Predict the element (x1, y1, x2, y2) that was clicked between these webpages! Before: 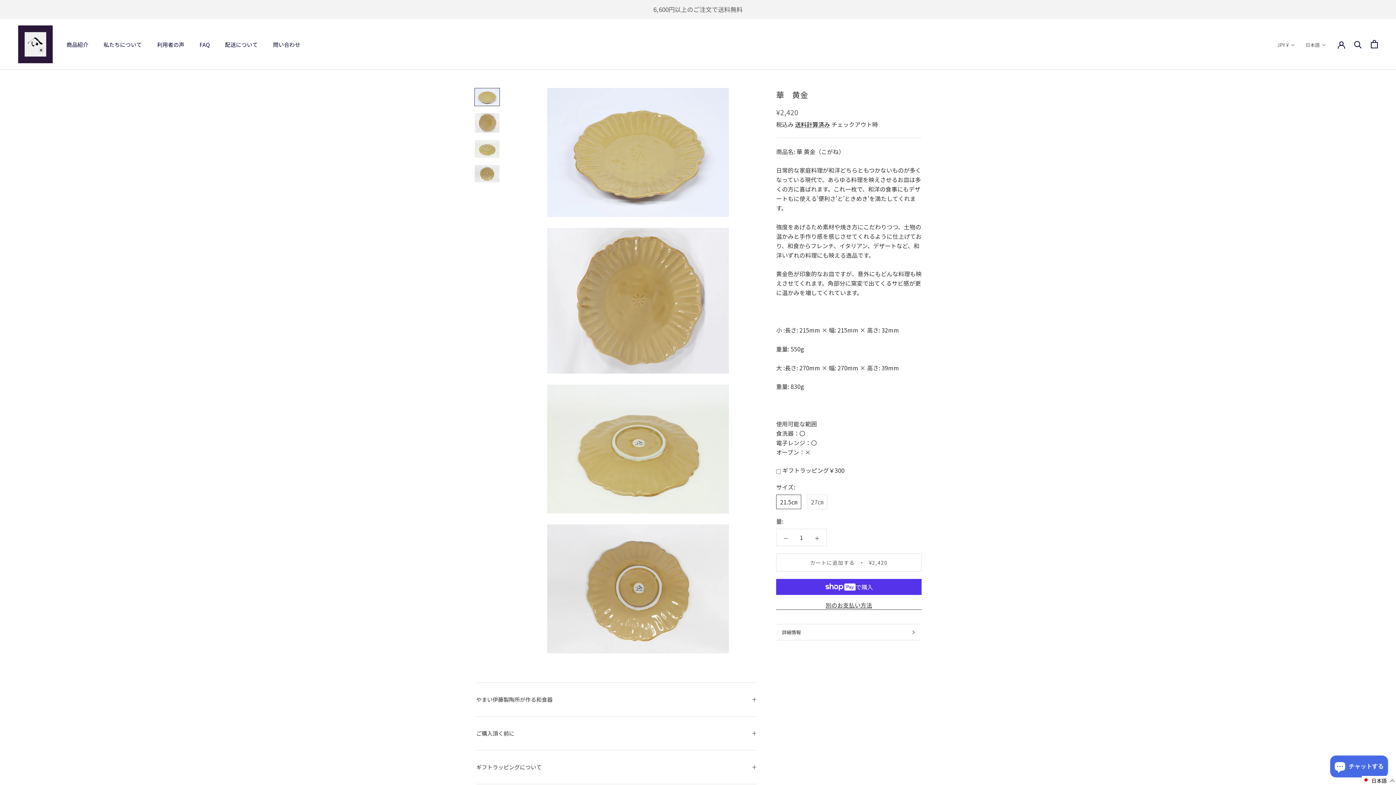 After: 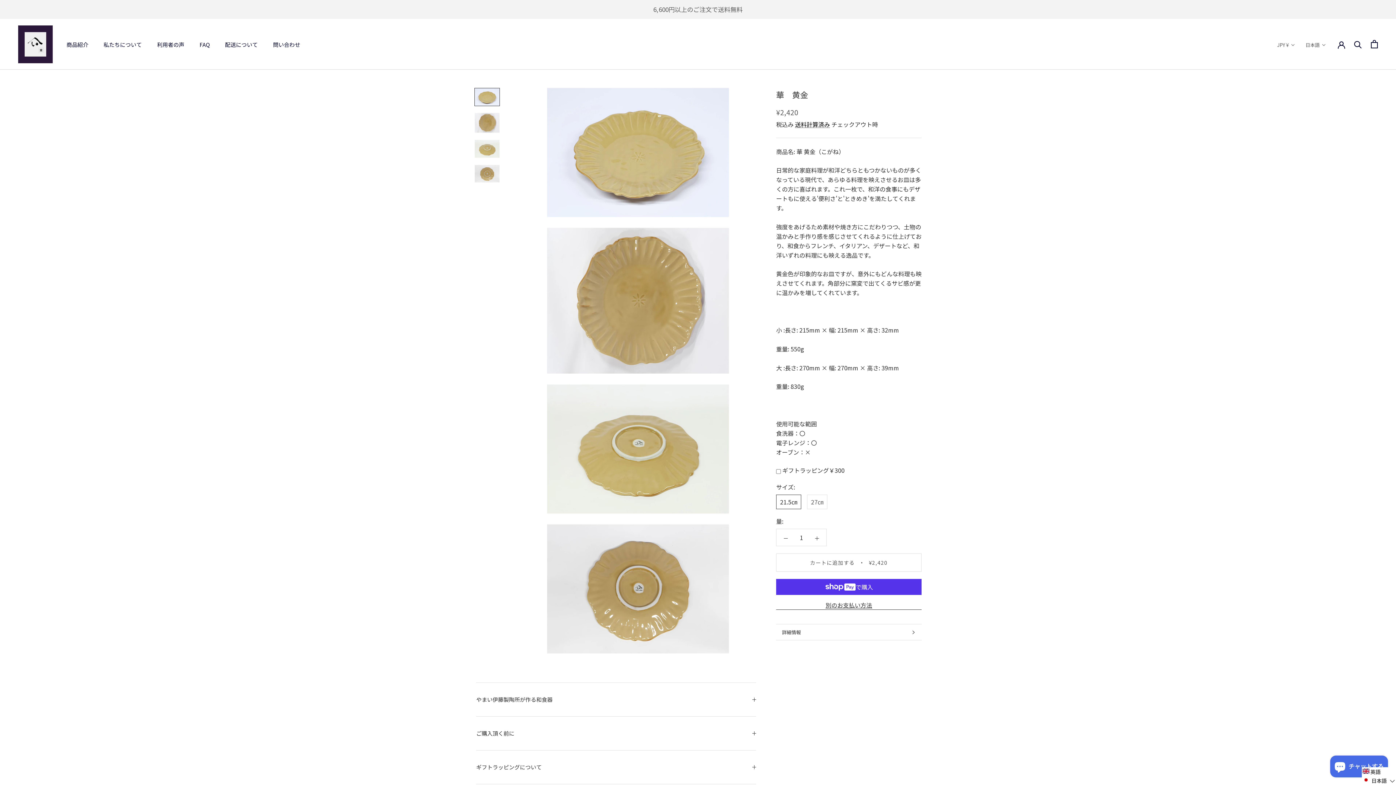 Action: label: 日本語  bbox: (1362, 776, 1396, 785)